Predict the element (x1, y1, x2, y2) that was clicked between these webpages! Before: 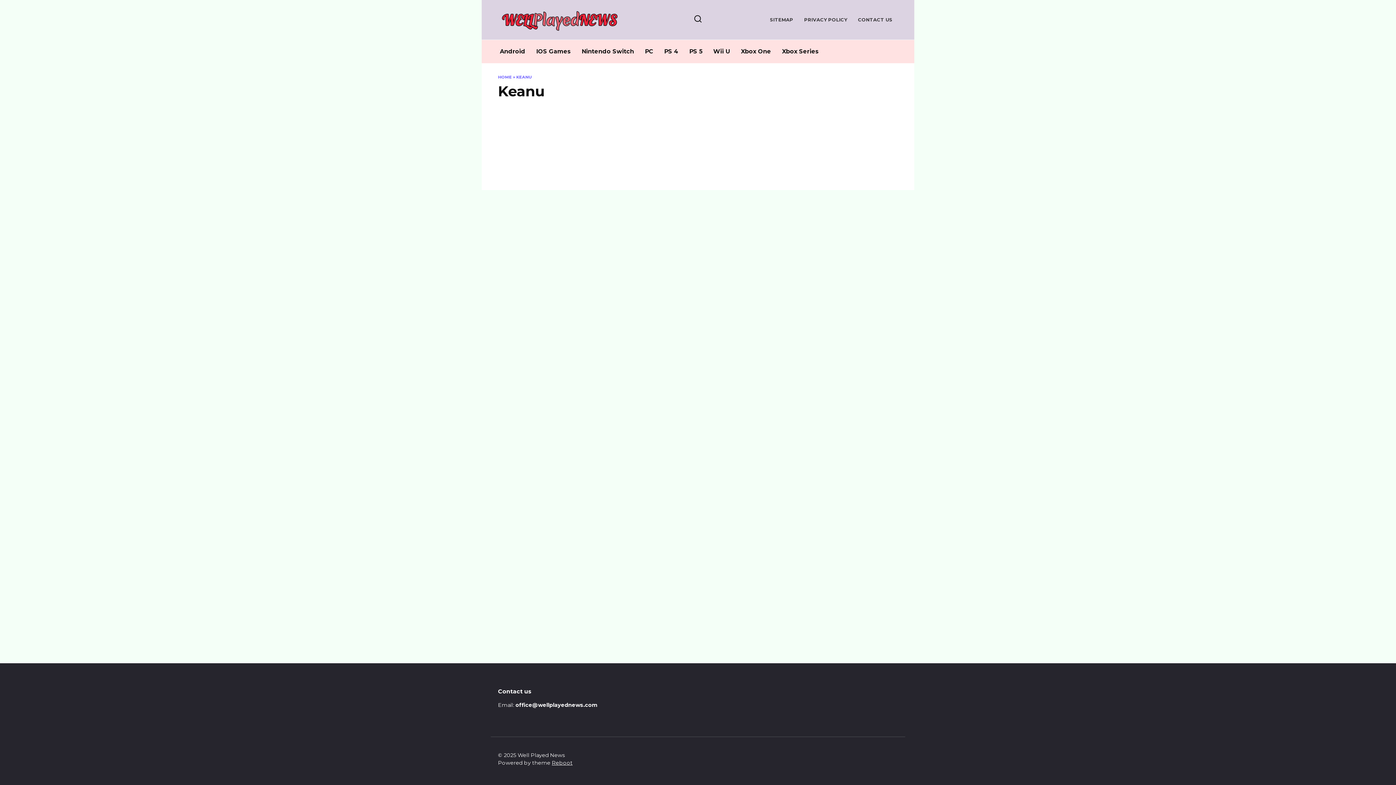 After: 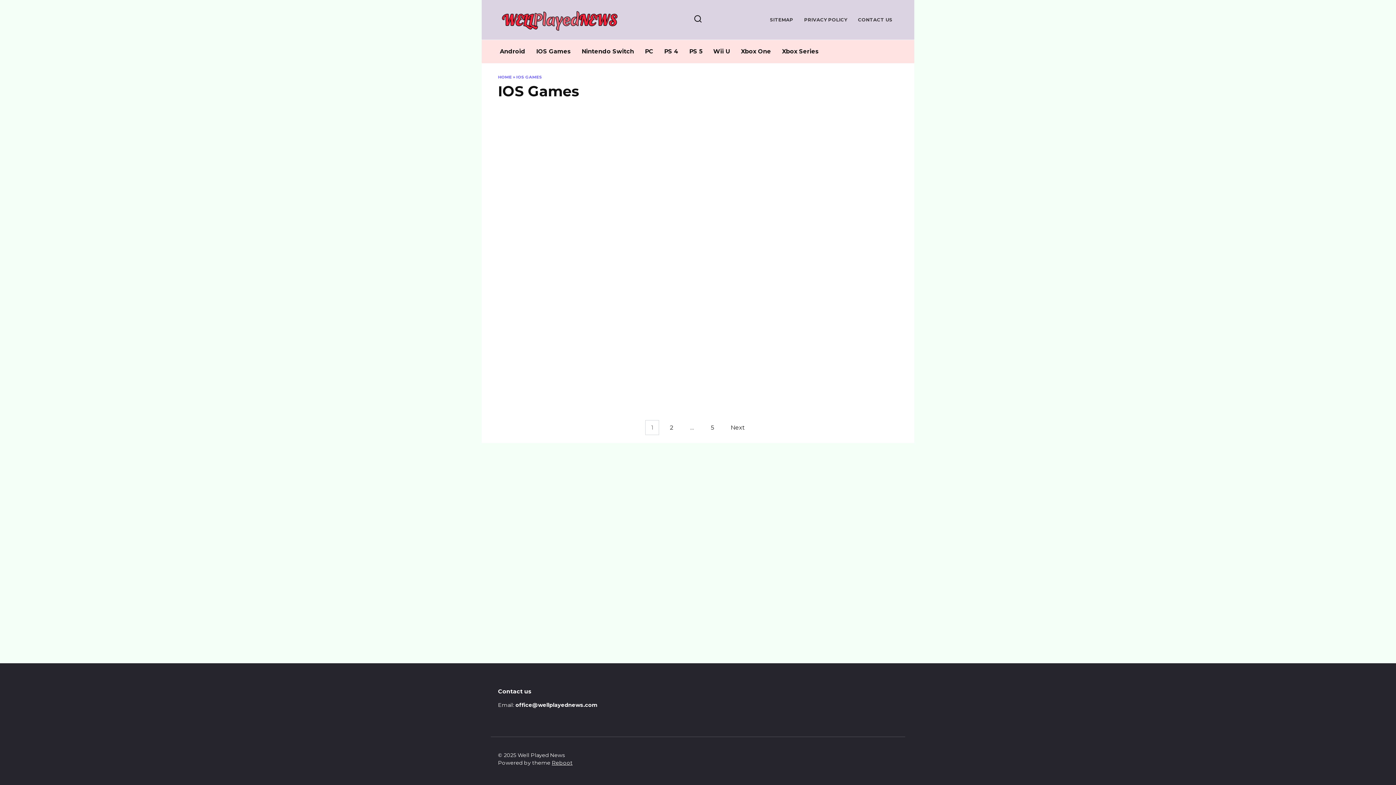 Action: bbox: (530, 39, 576, 63) label: IOS Games